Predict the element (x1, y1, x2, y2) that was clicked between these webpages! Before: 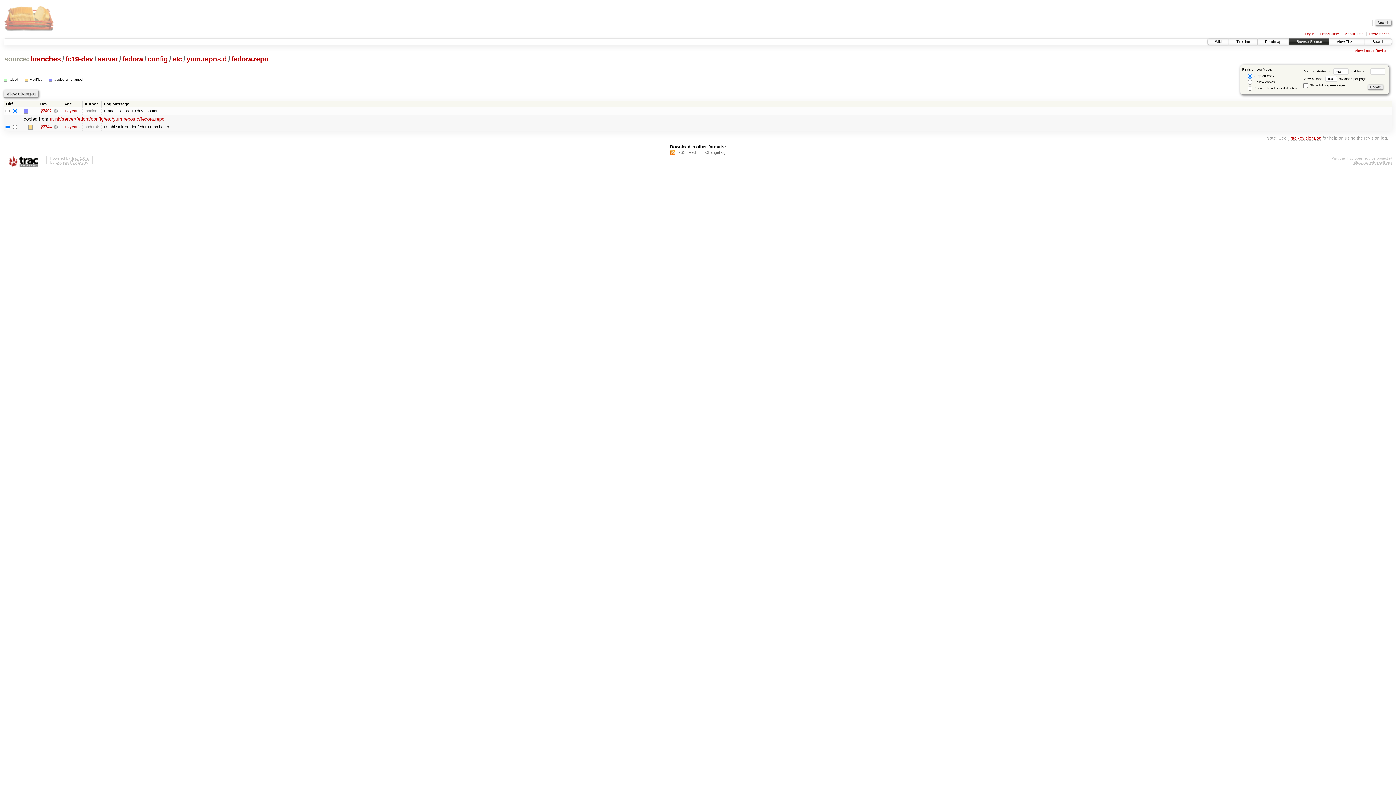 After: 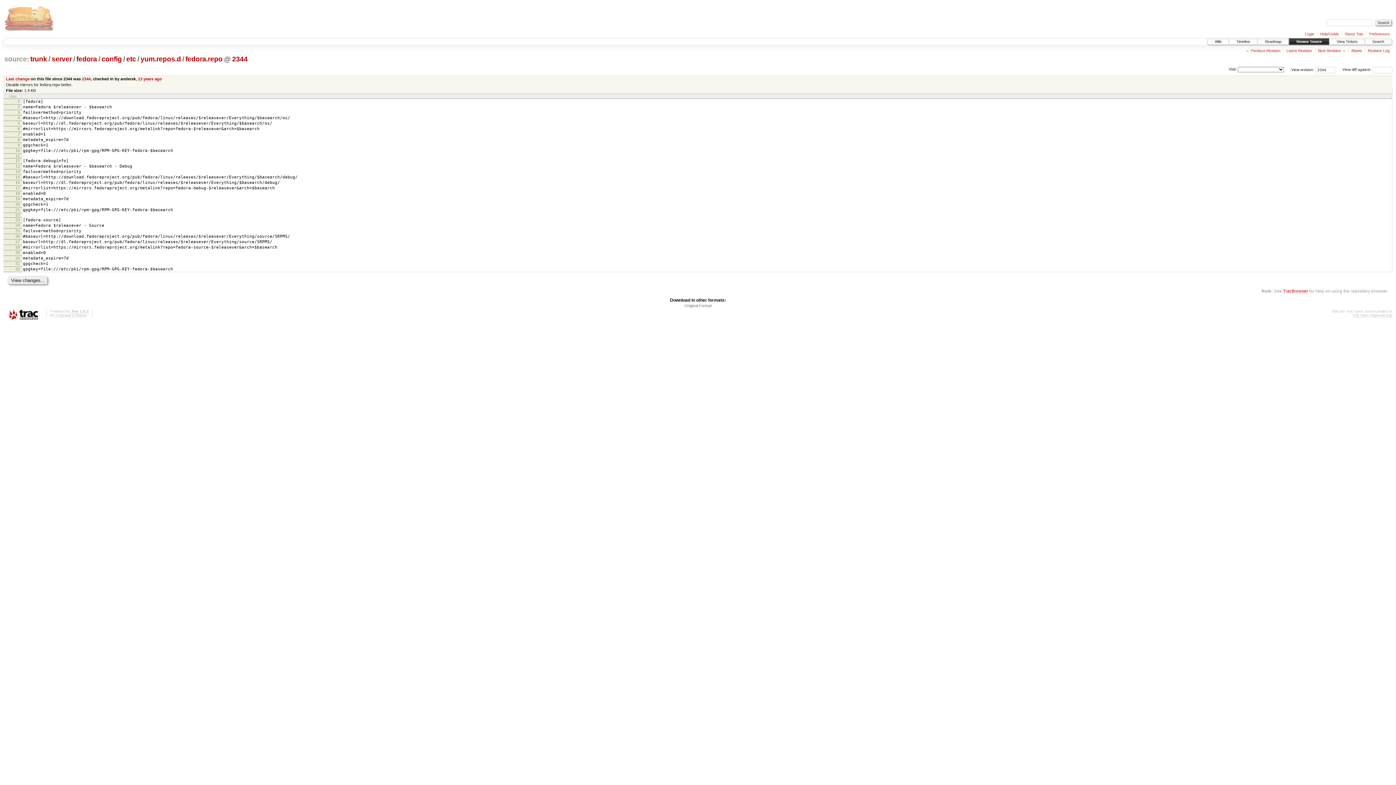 Action: label: trunk/server/fedora/config/etc/yum.repos.d/fedora.repo bbox: (49, 116, 164, 122)